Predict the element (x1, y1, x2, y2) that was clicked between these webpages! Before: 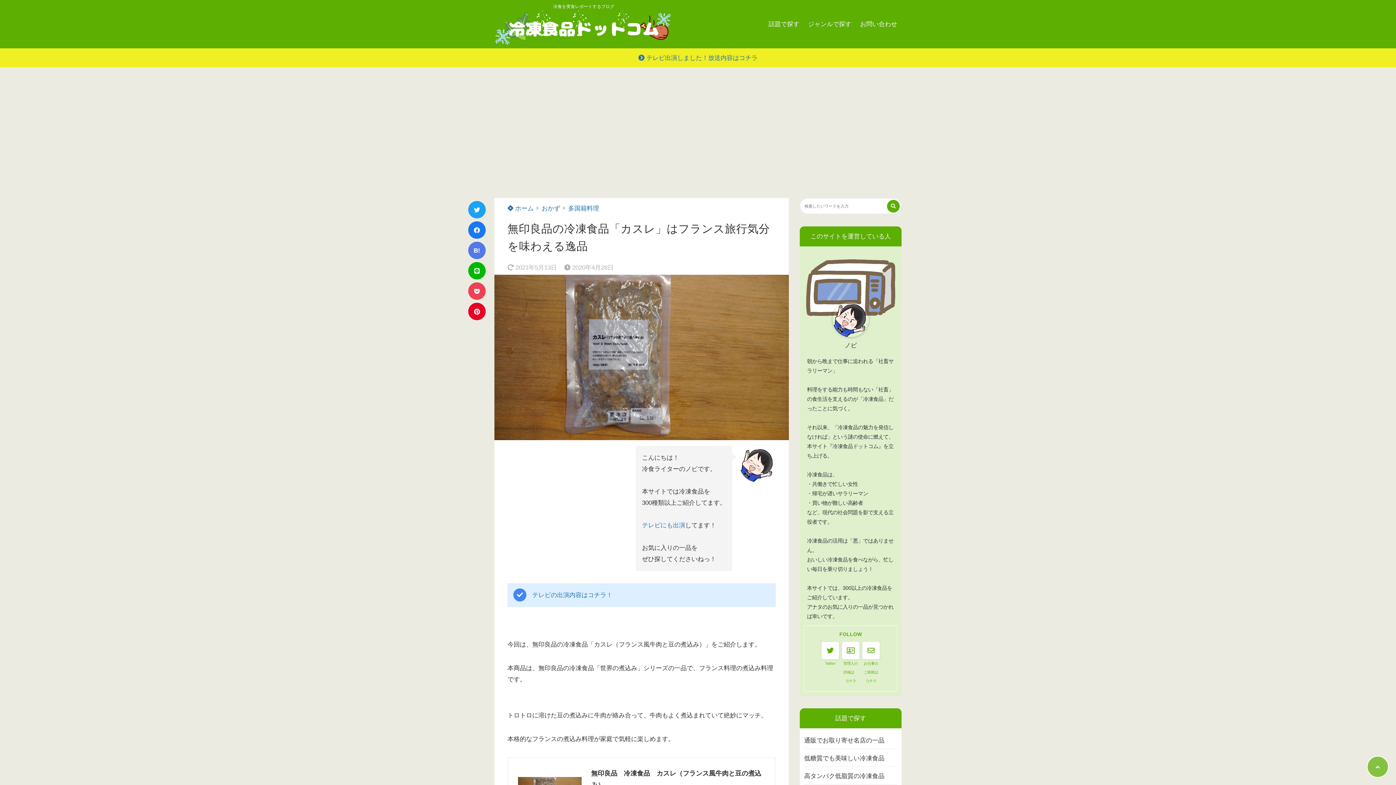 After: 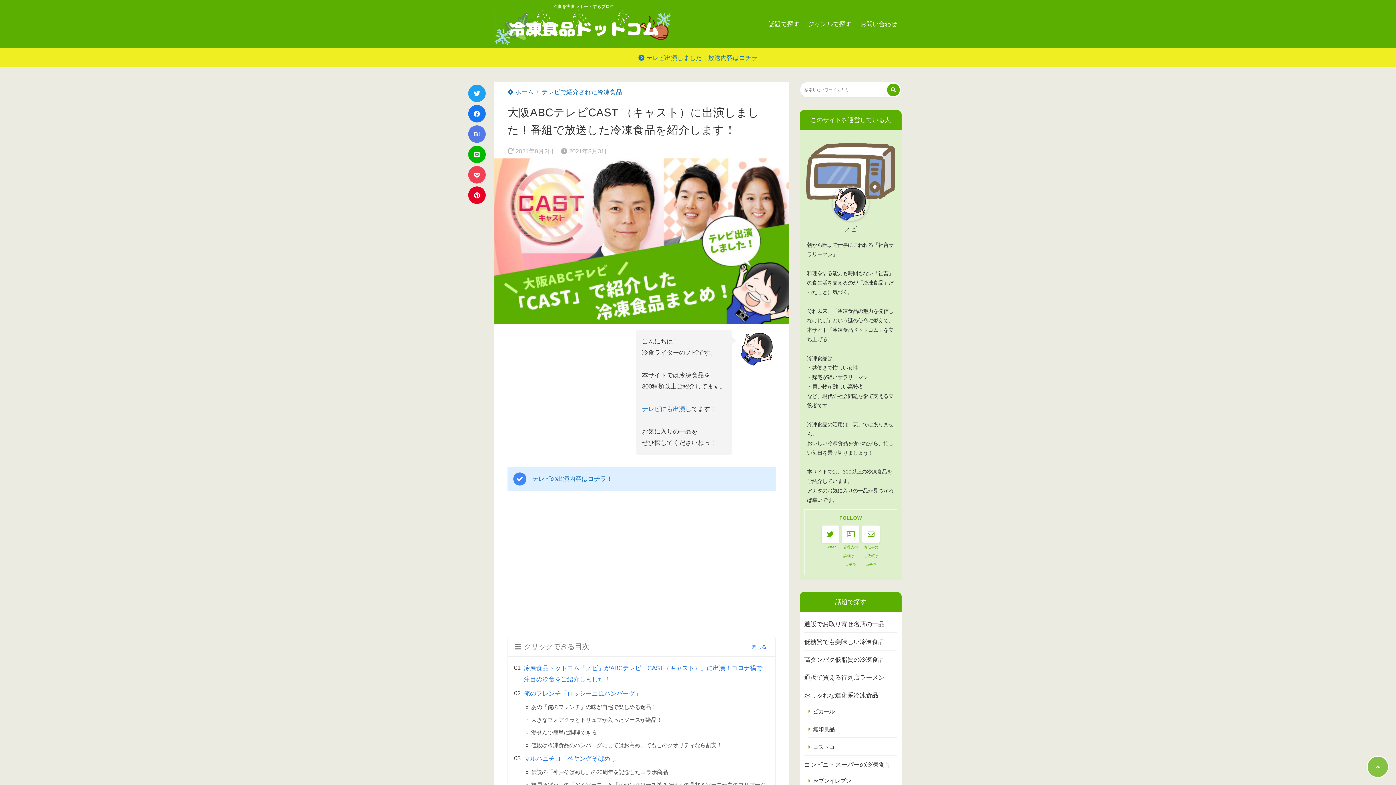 Action: bbox: (532, 591, 612, 598) label: テレビの出演内容はコチラ！